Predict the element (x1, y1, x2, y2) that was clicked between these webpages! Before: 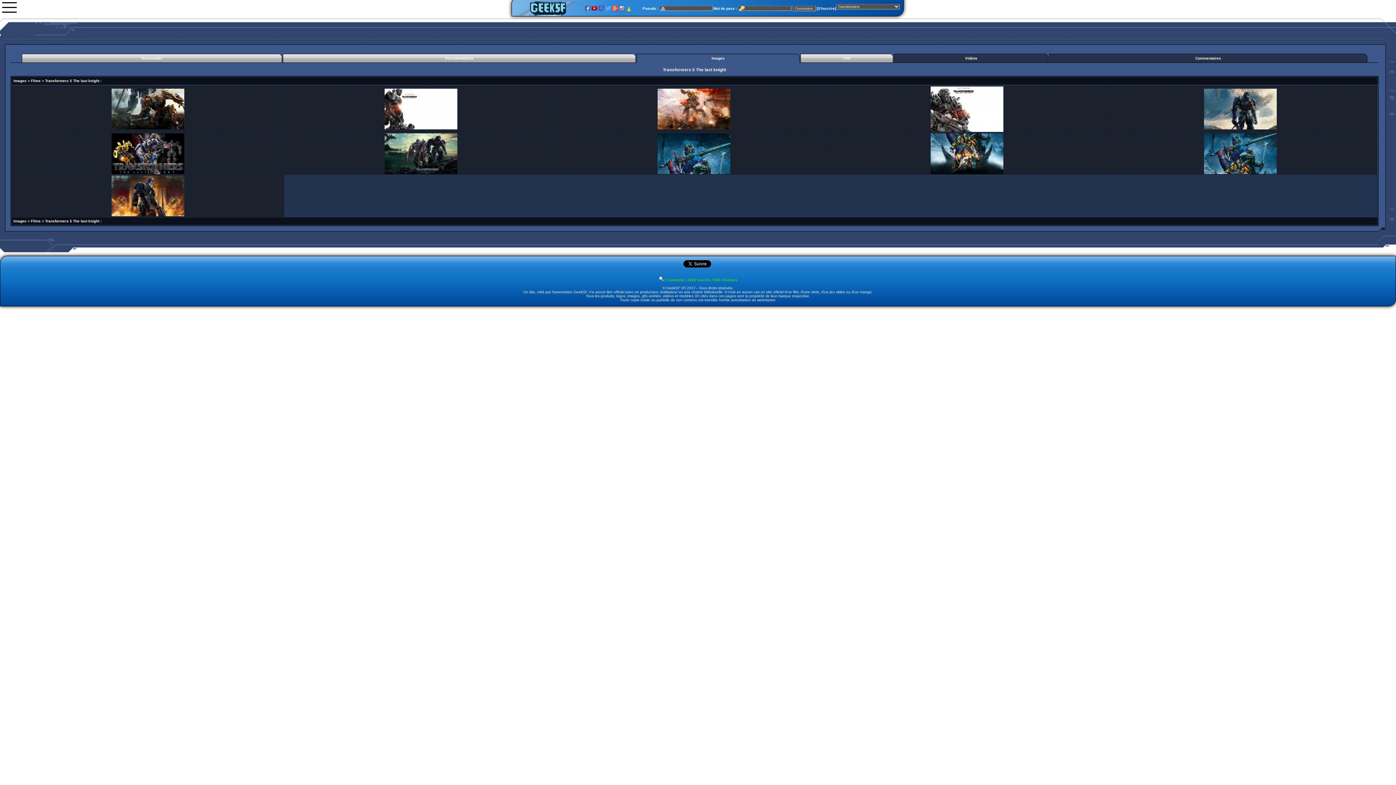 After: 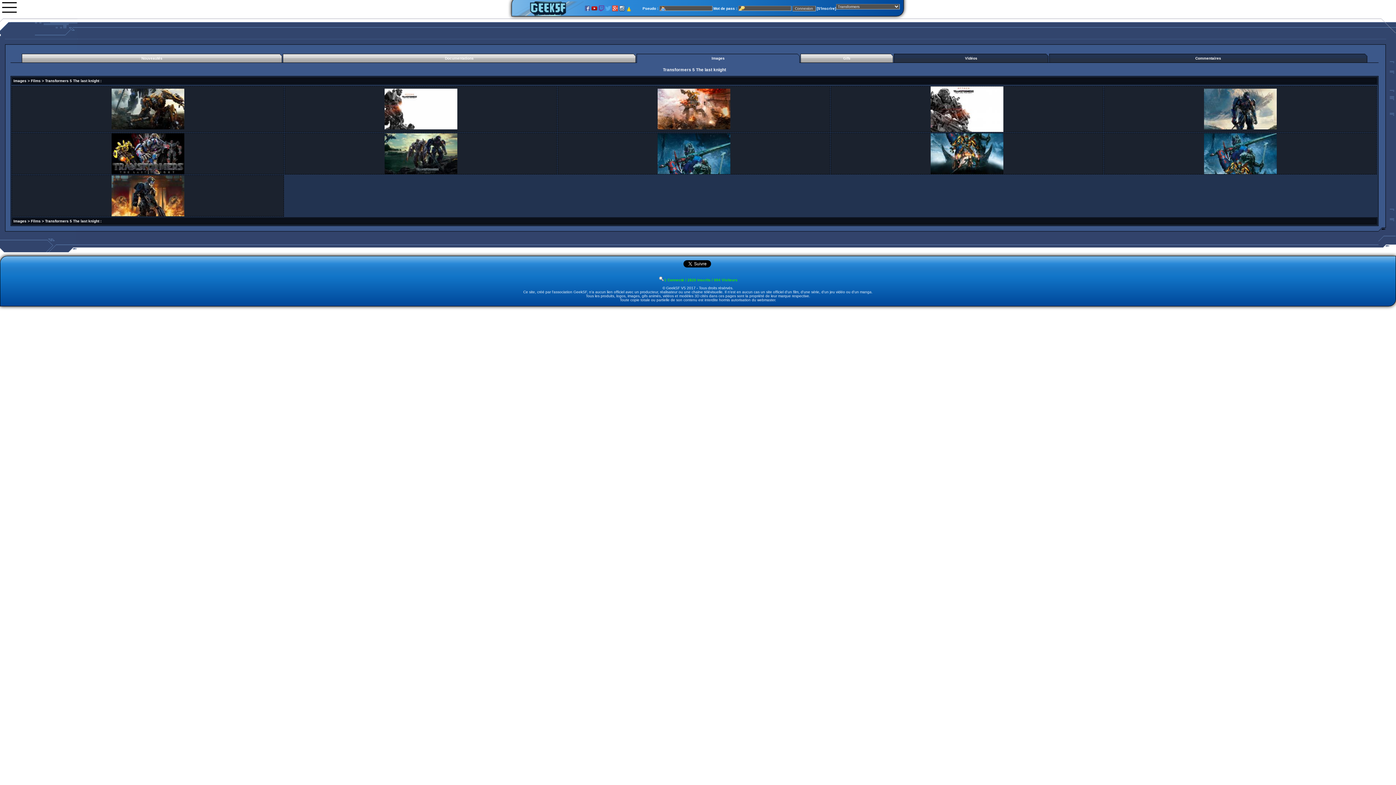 Action: bbox: (612, 8, 618, 12)